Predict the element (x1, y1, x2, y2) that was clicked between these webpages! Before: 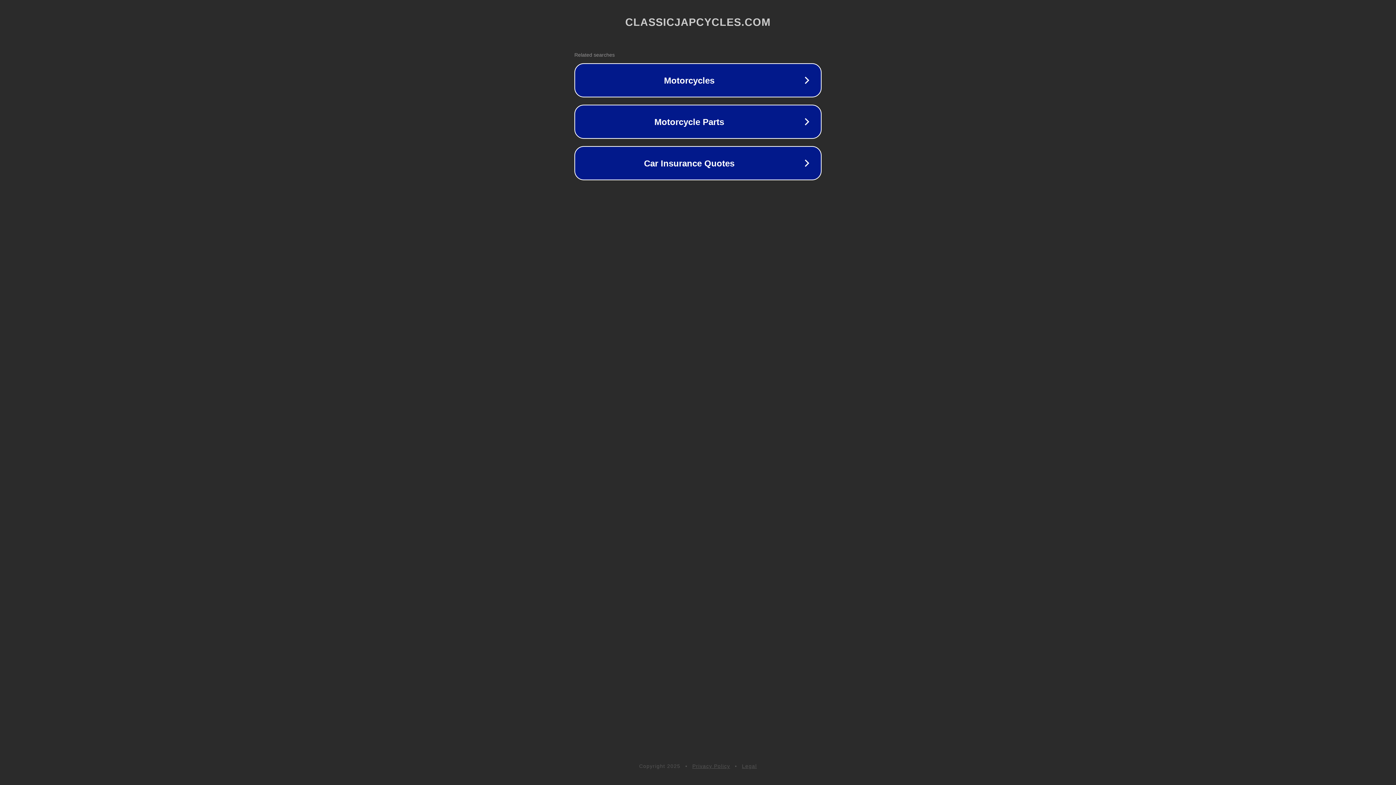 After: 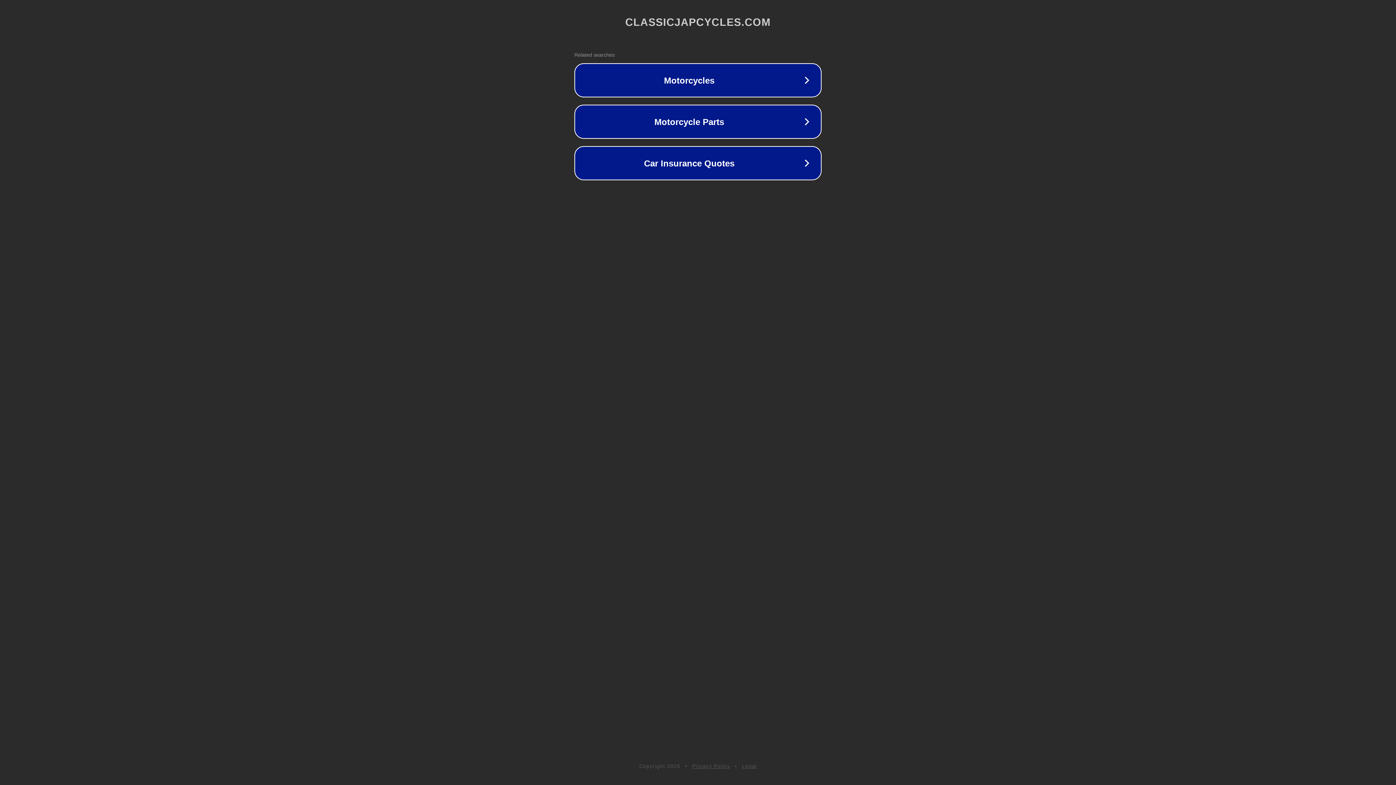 Action: bbox: (692, 763, 730, 769) label: Privacy Policy